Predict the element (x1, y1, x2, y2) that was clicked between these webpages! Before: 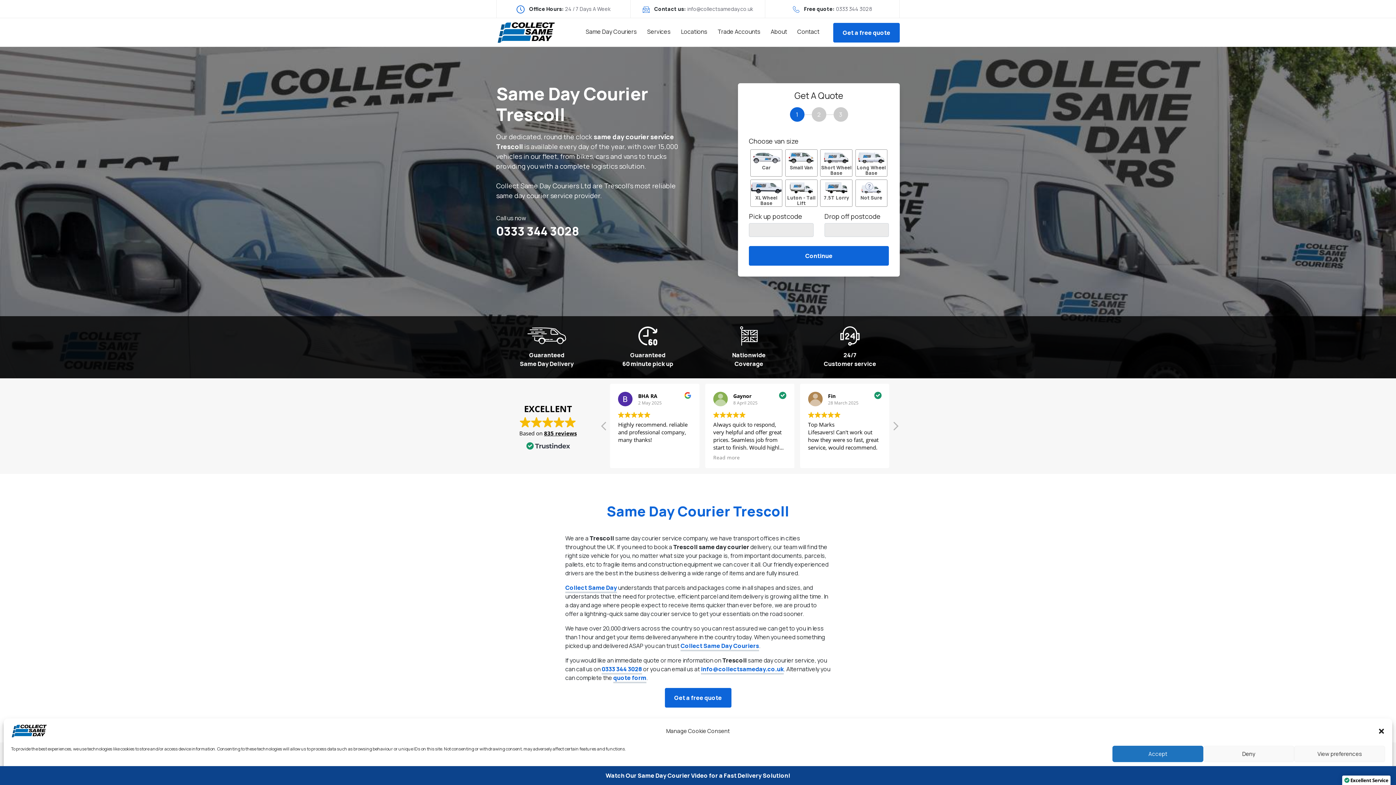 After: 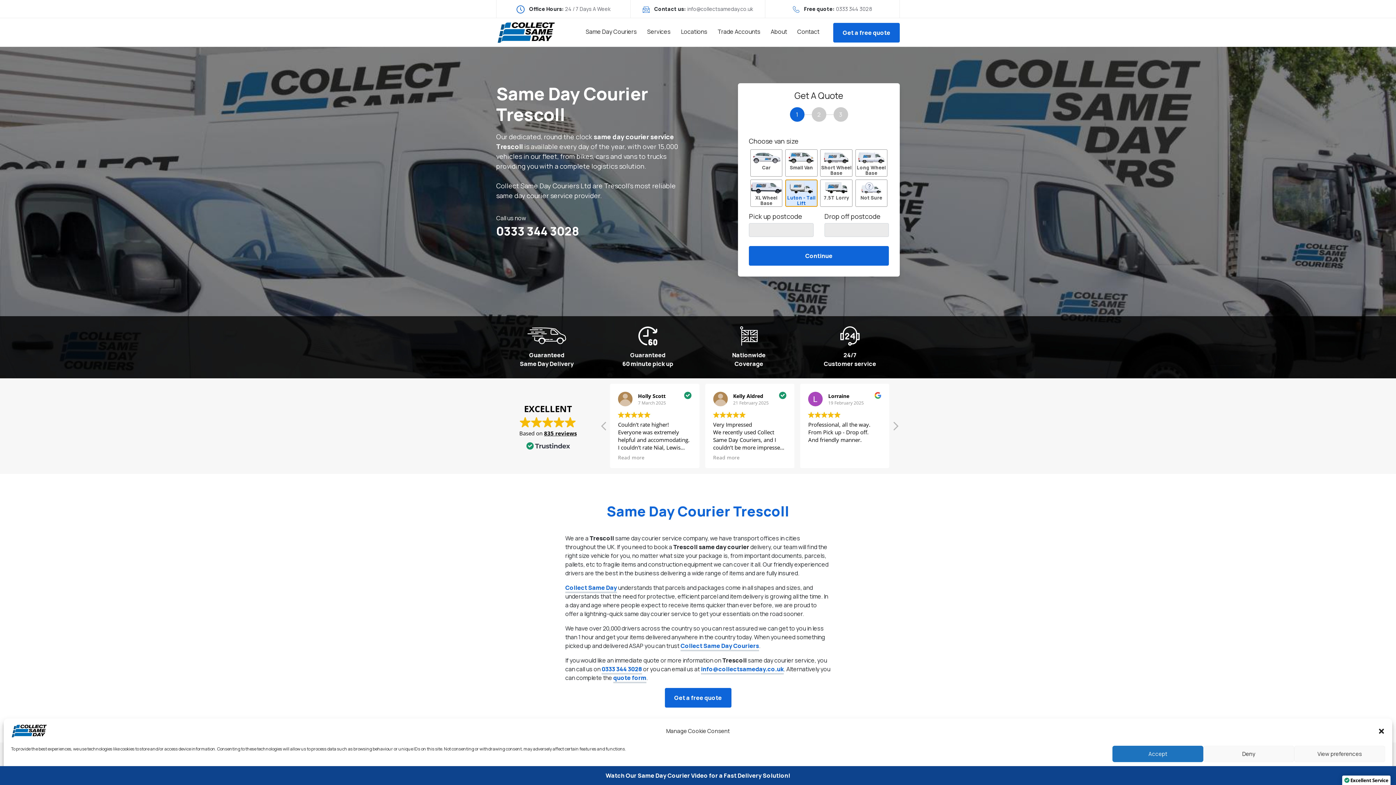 Action: label: Luton - Tail Lift bbox: (785, 179, 817, 206)